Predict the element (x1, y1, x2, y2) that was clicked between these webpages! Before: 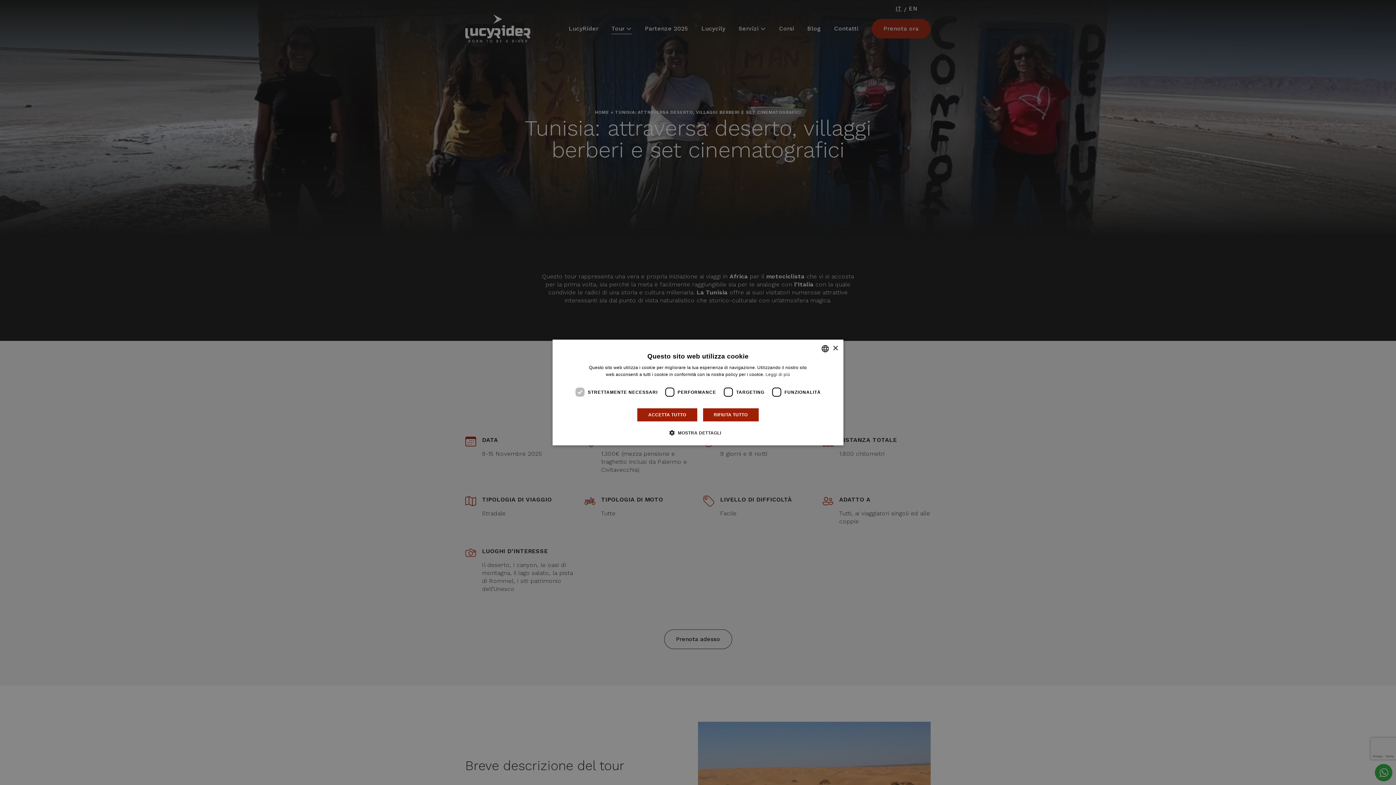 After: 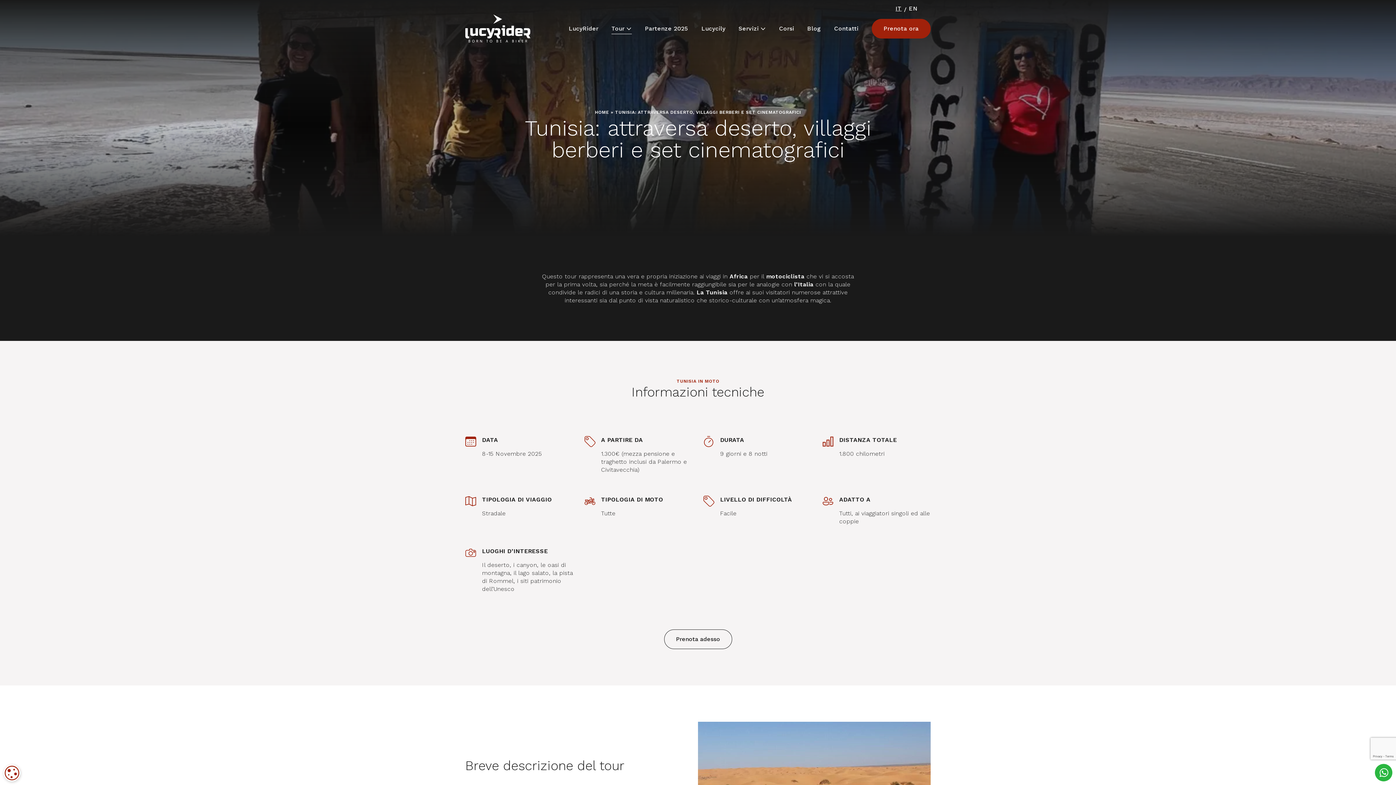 Action: bbox: (702, 408, 759, 422) label: RIFIUTA TUTTO